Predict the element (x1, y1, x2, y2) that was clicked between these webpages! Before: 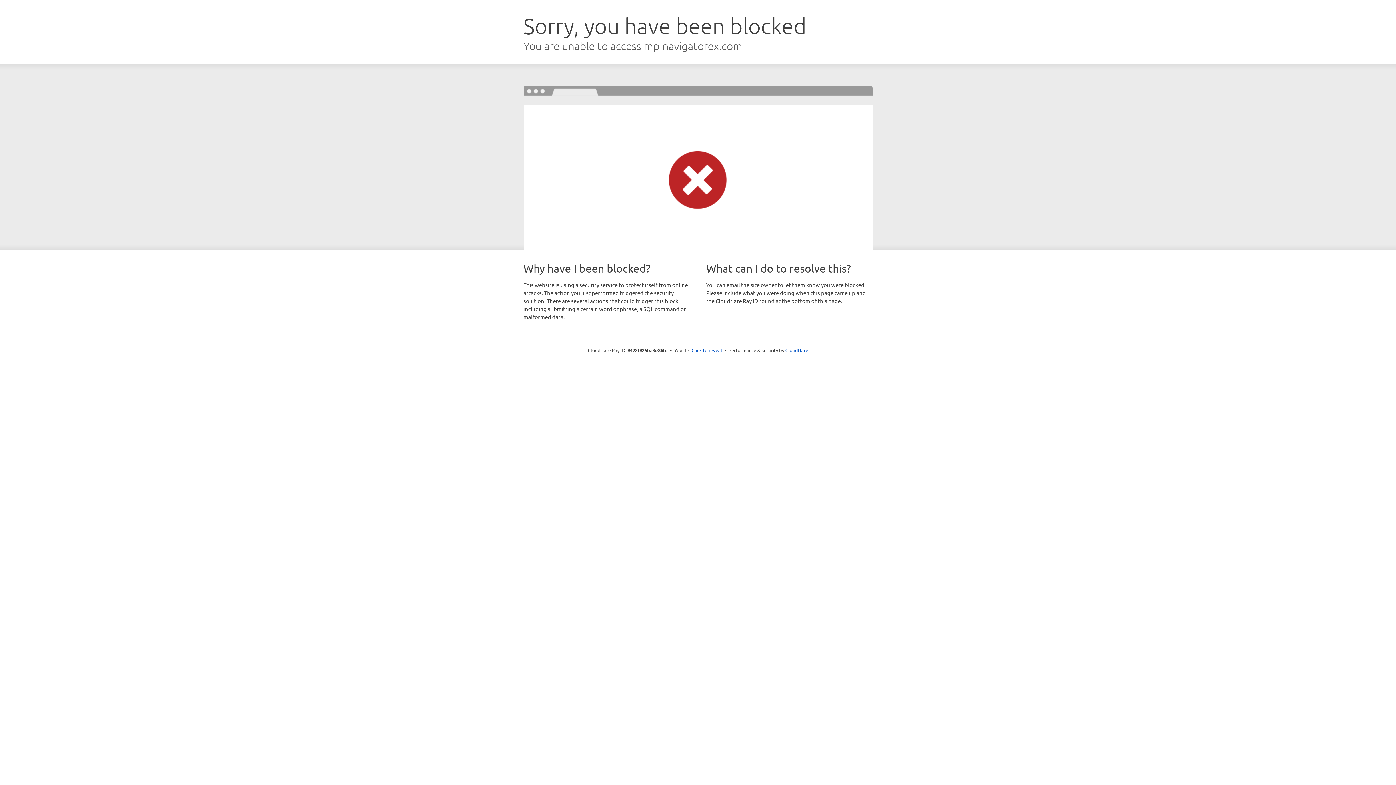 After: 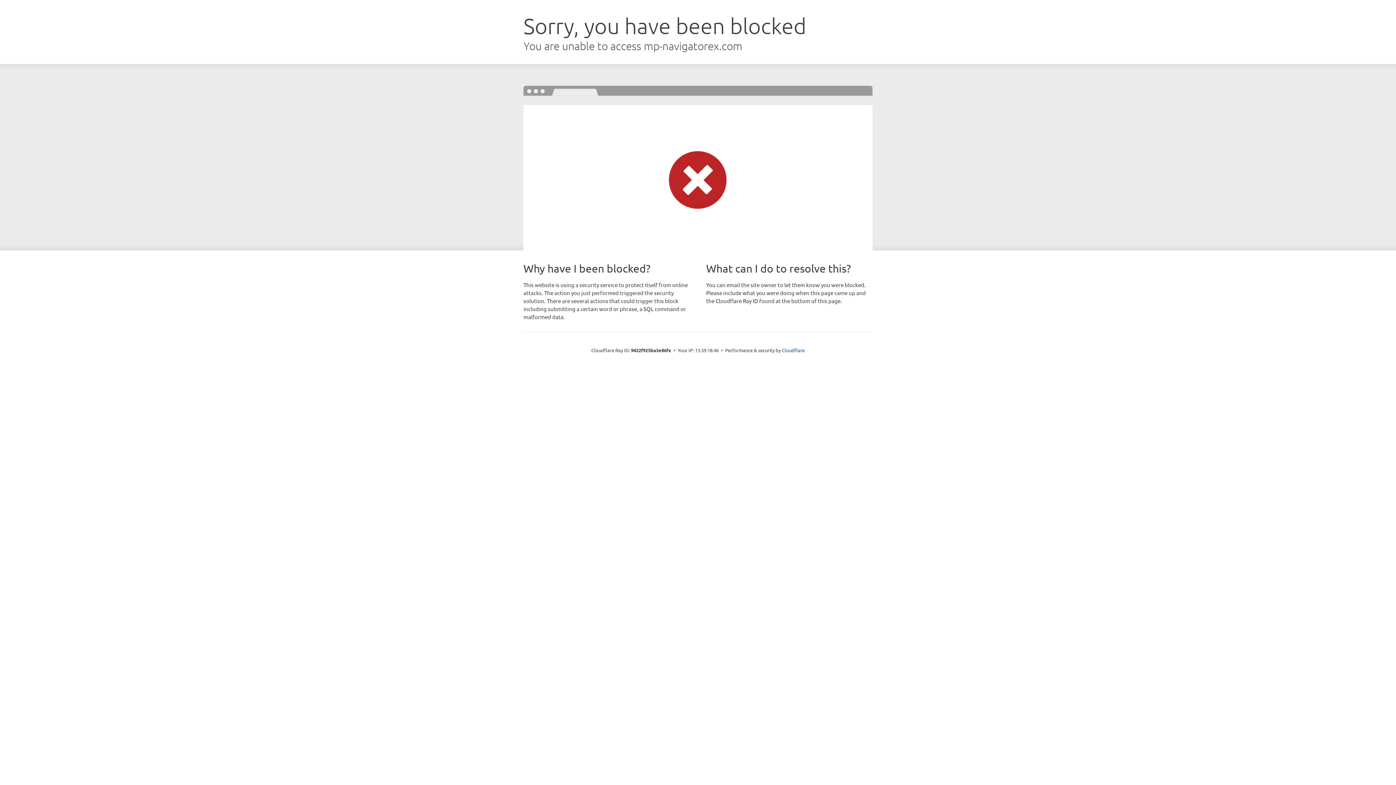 Action: label: Click to reveal bbox: (691, 346, 722, 353)